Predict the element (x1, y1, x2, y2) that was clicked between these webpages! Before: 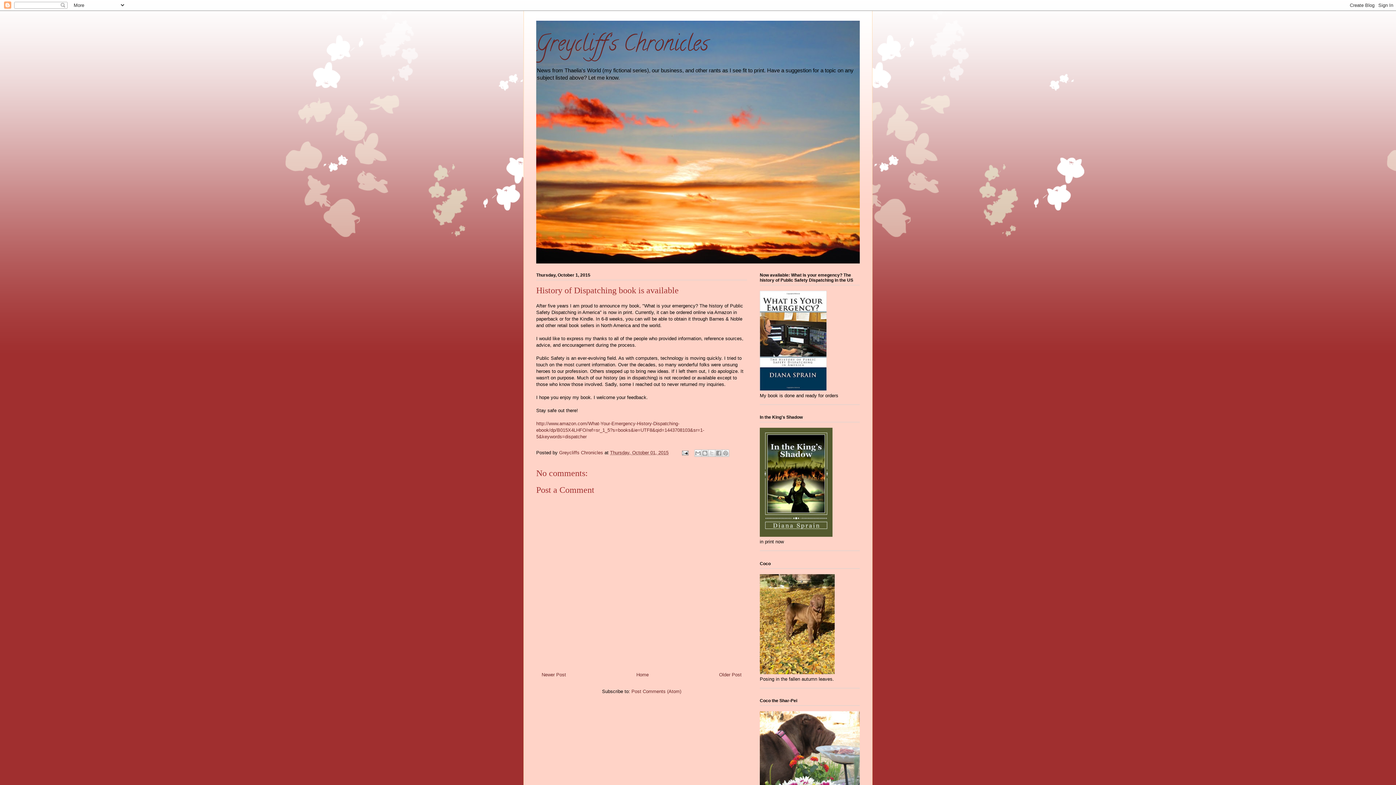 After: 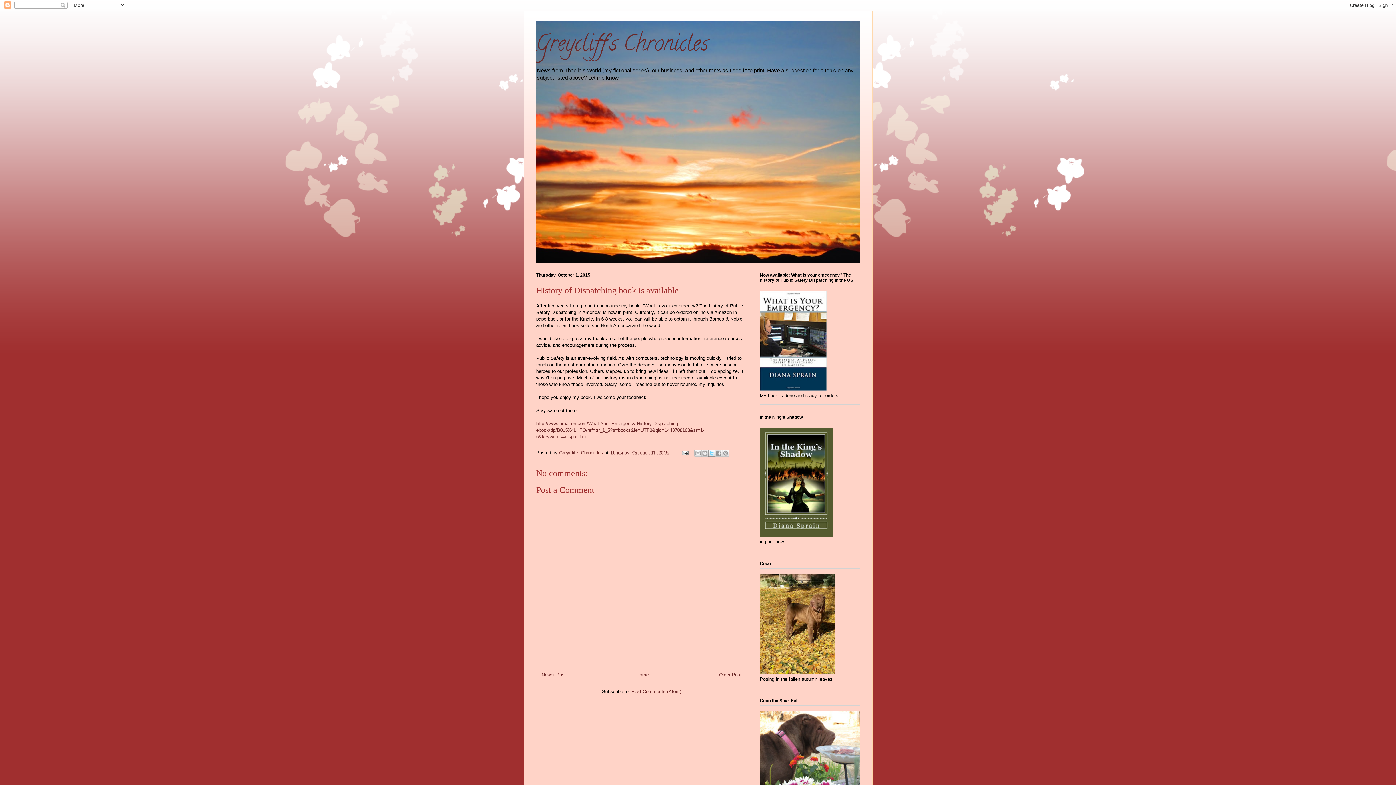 Action: label: Share to X bbox: (708, 449, 715, 456)